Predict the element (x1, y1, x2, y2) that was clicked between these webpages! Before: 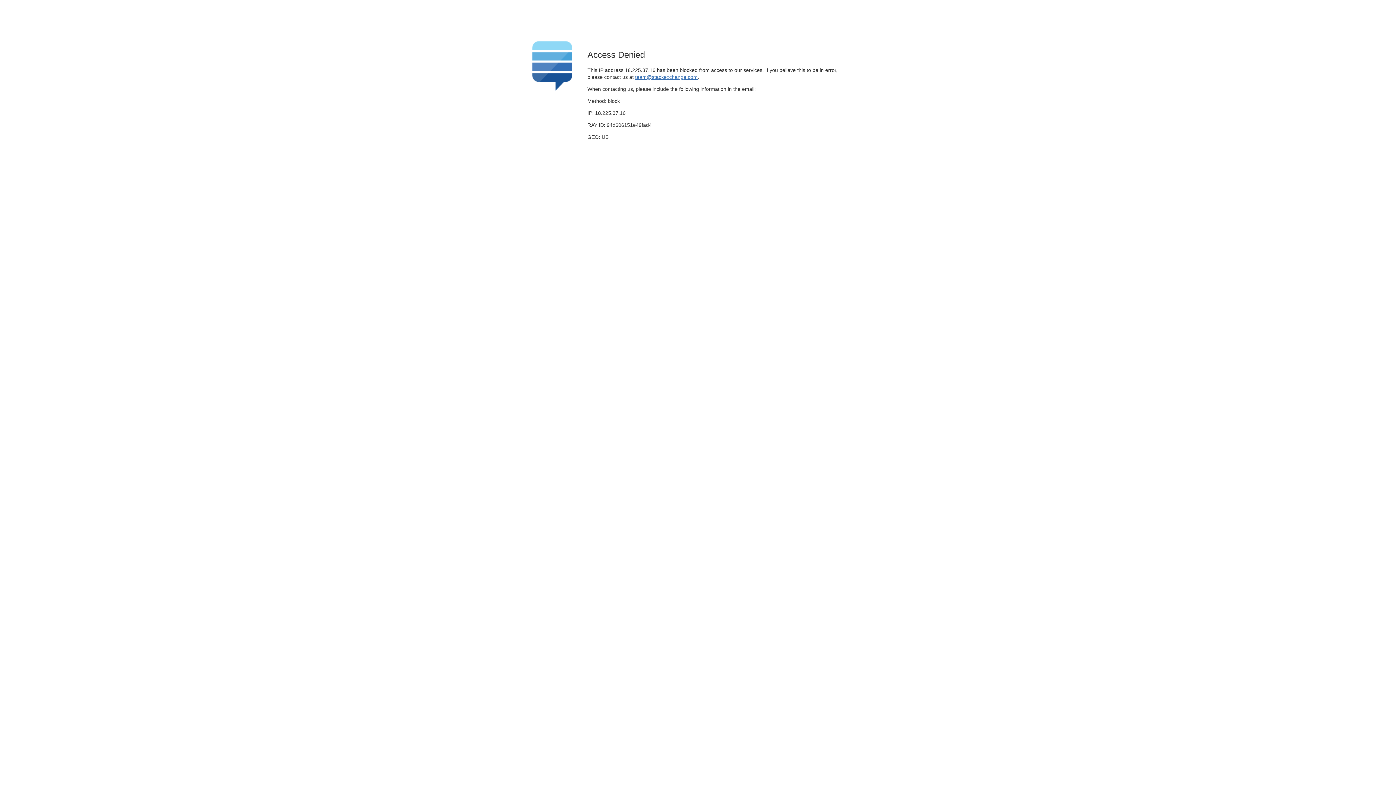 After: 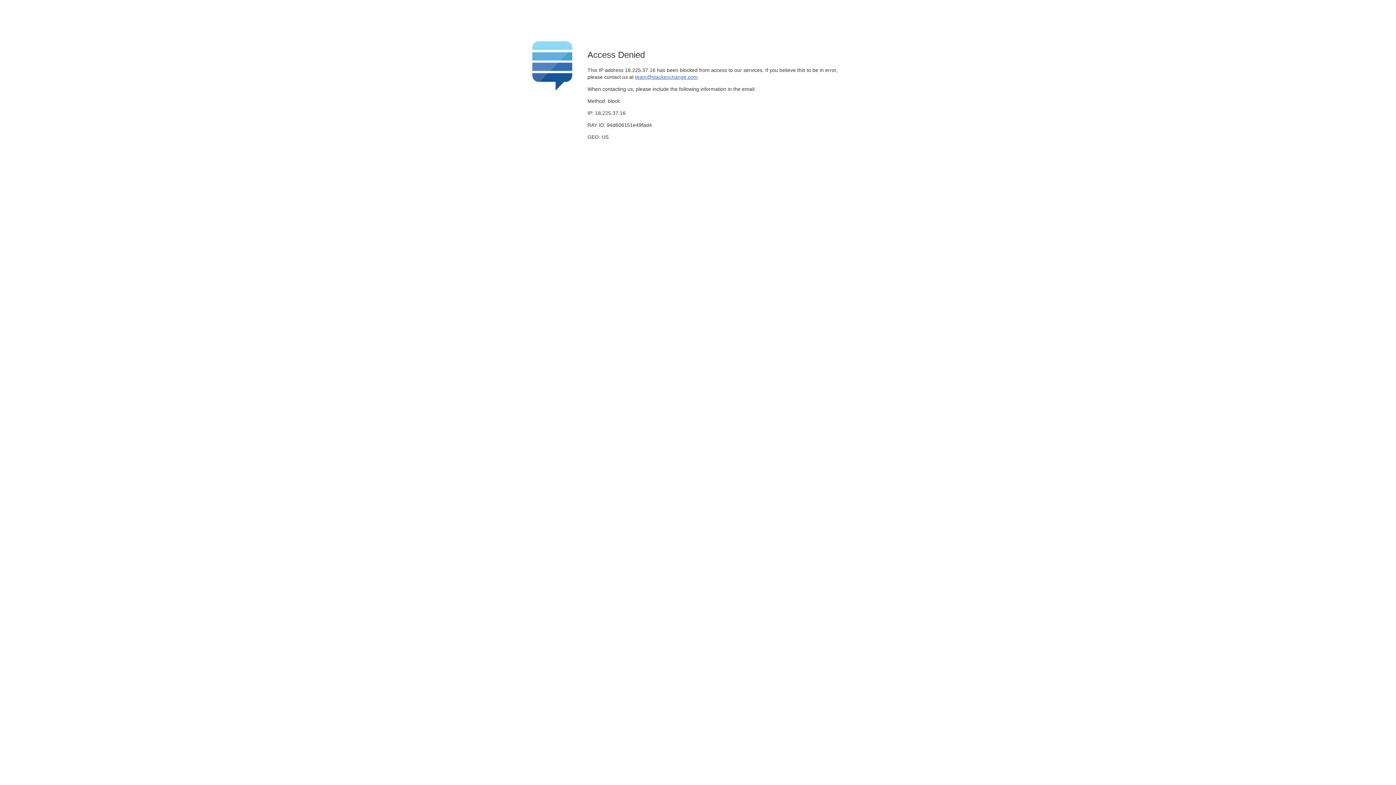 Action: label: team@stackexchange.com bbox: (635, 74, 697, 79)